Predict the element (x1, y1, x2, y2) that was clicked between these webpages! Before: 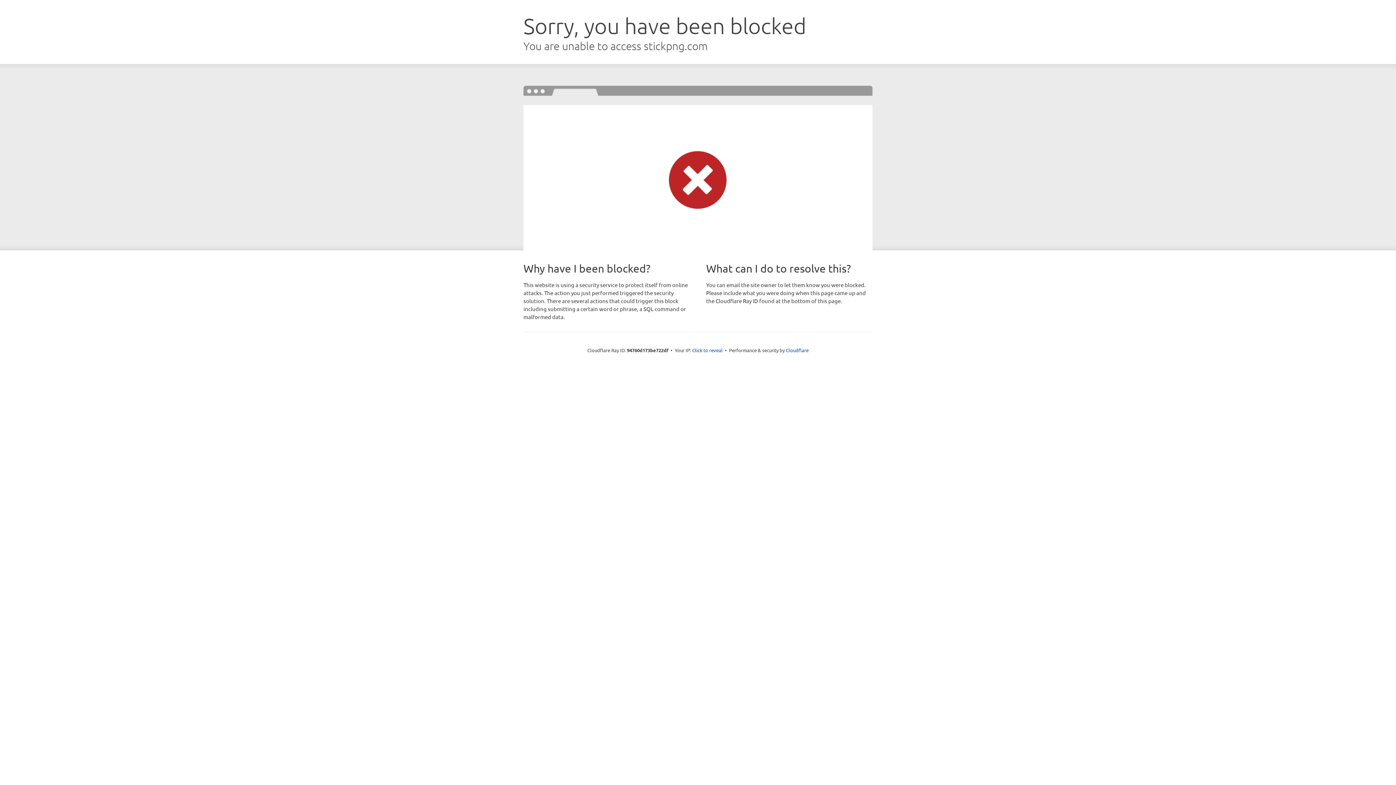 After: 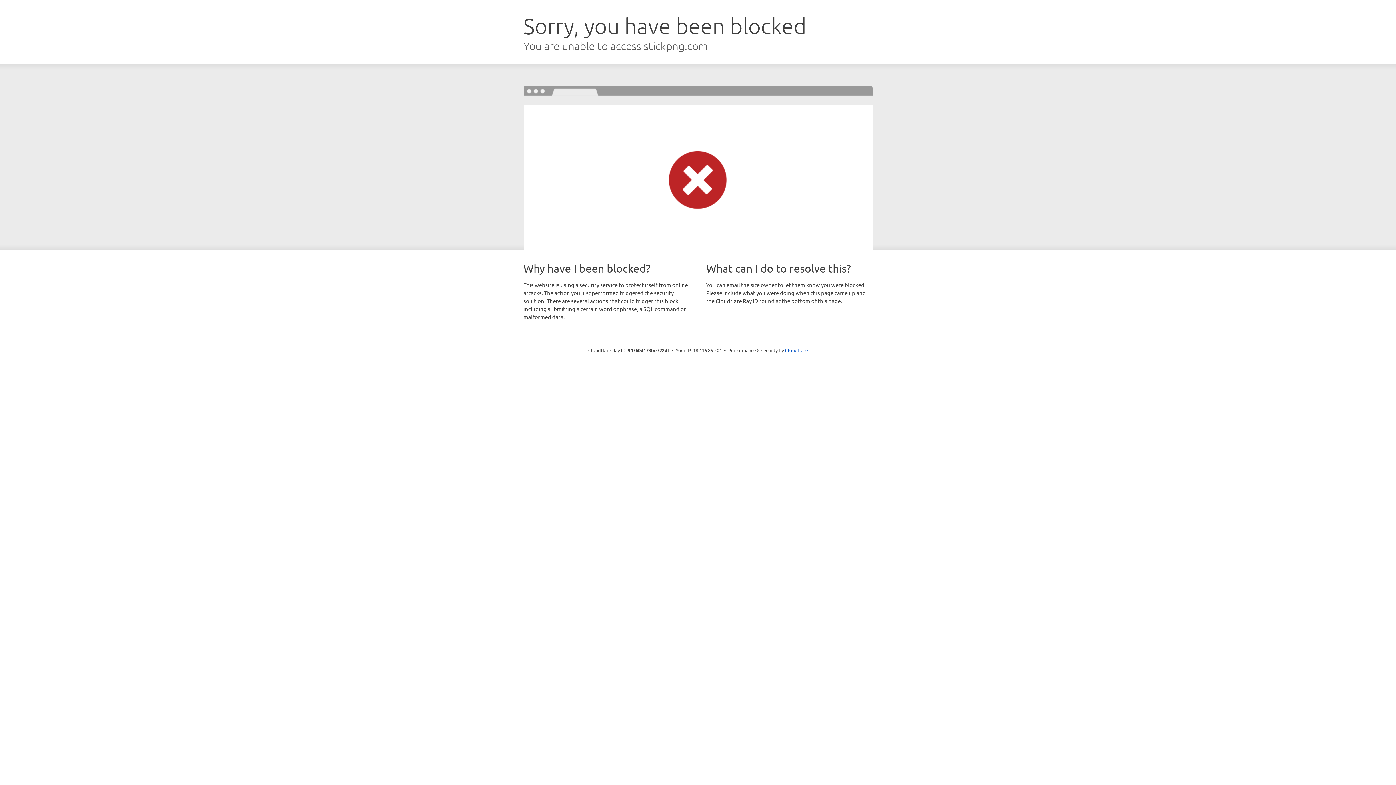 Action: bbox: (692, 346, 722, 353) label: Click to reveal